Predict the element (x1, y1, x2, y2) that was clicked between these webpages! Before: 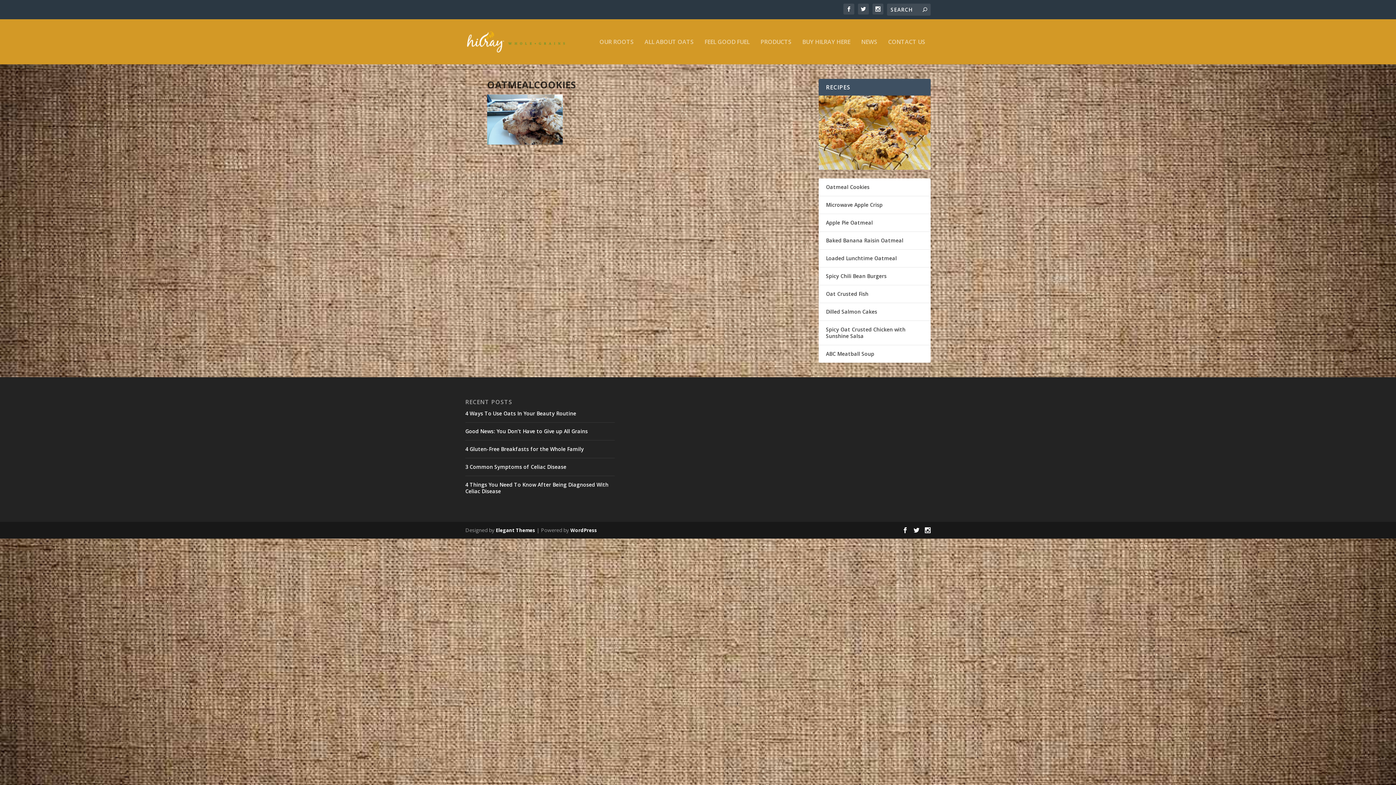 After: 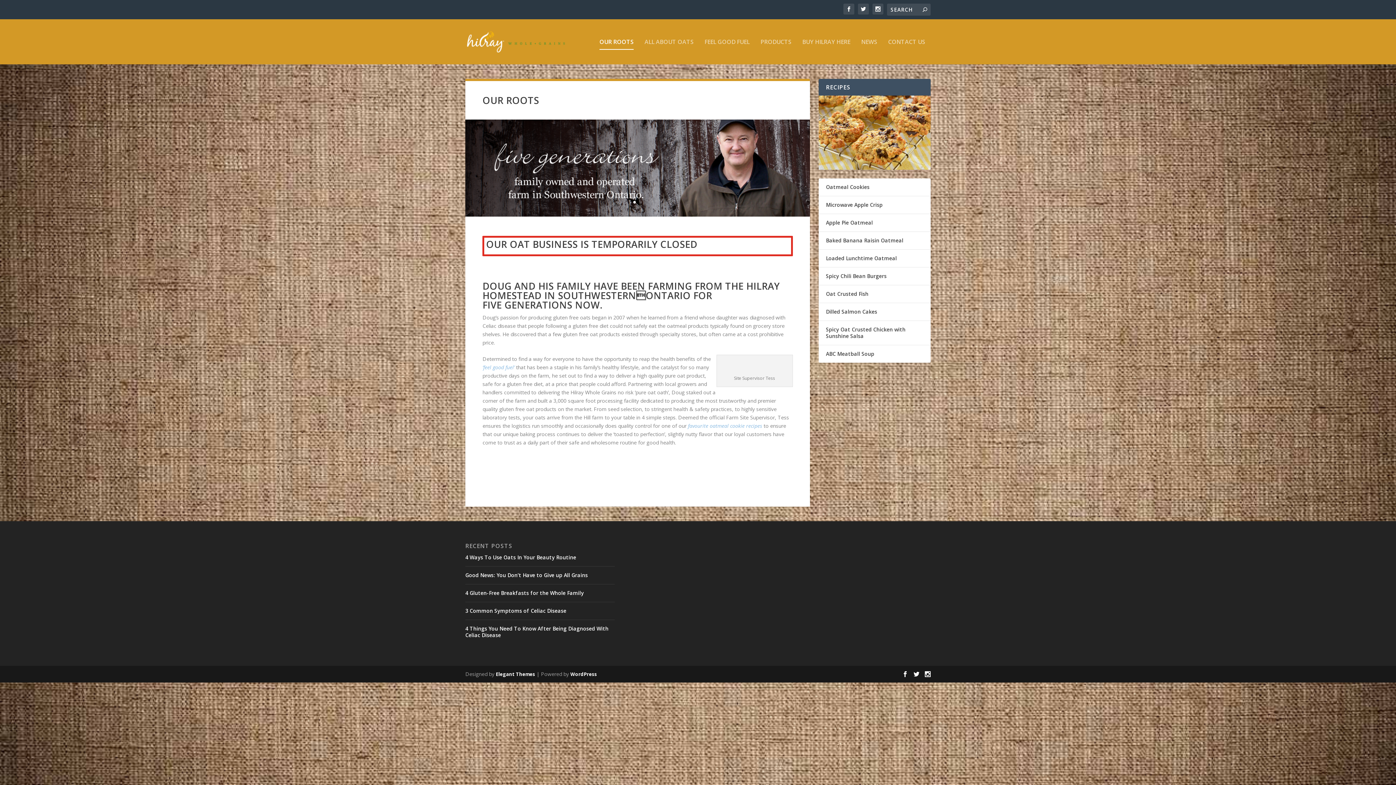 Action: label: OUR ROOTS bbox: (599, 38, 633, 64)